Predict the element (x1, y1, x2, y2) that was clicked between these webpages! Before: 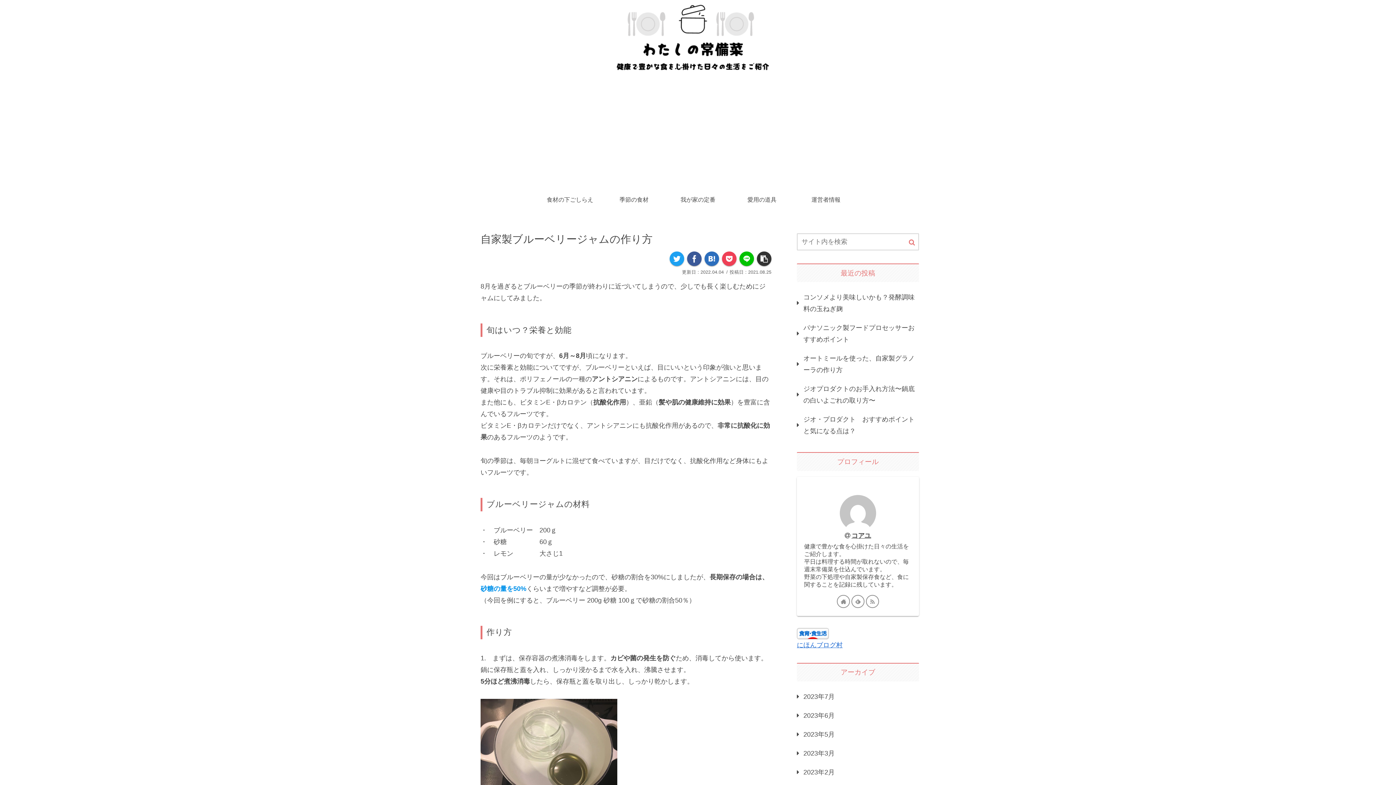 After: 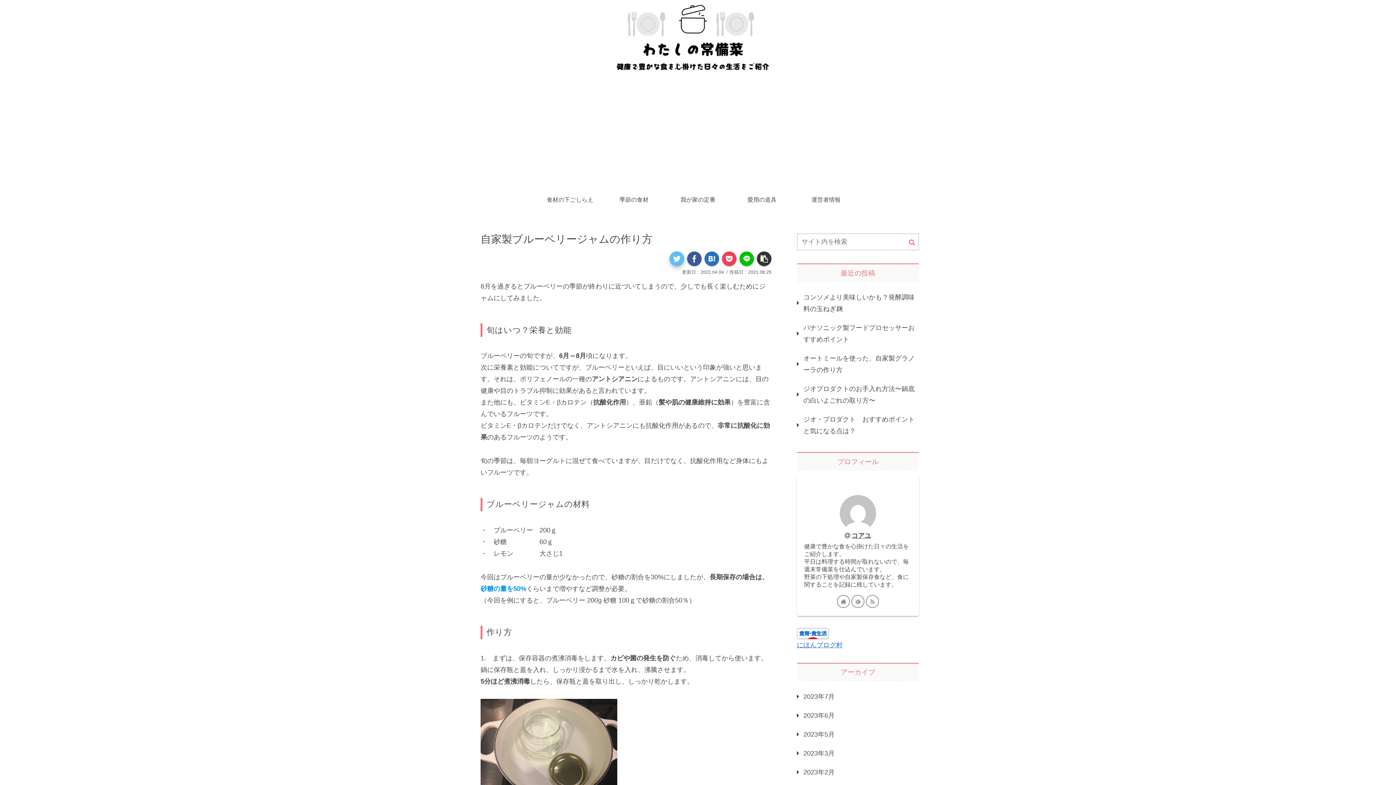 Action: bbox: (669, 251, 684, 266)